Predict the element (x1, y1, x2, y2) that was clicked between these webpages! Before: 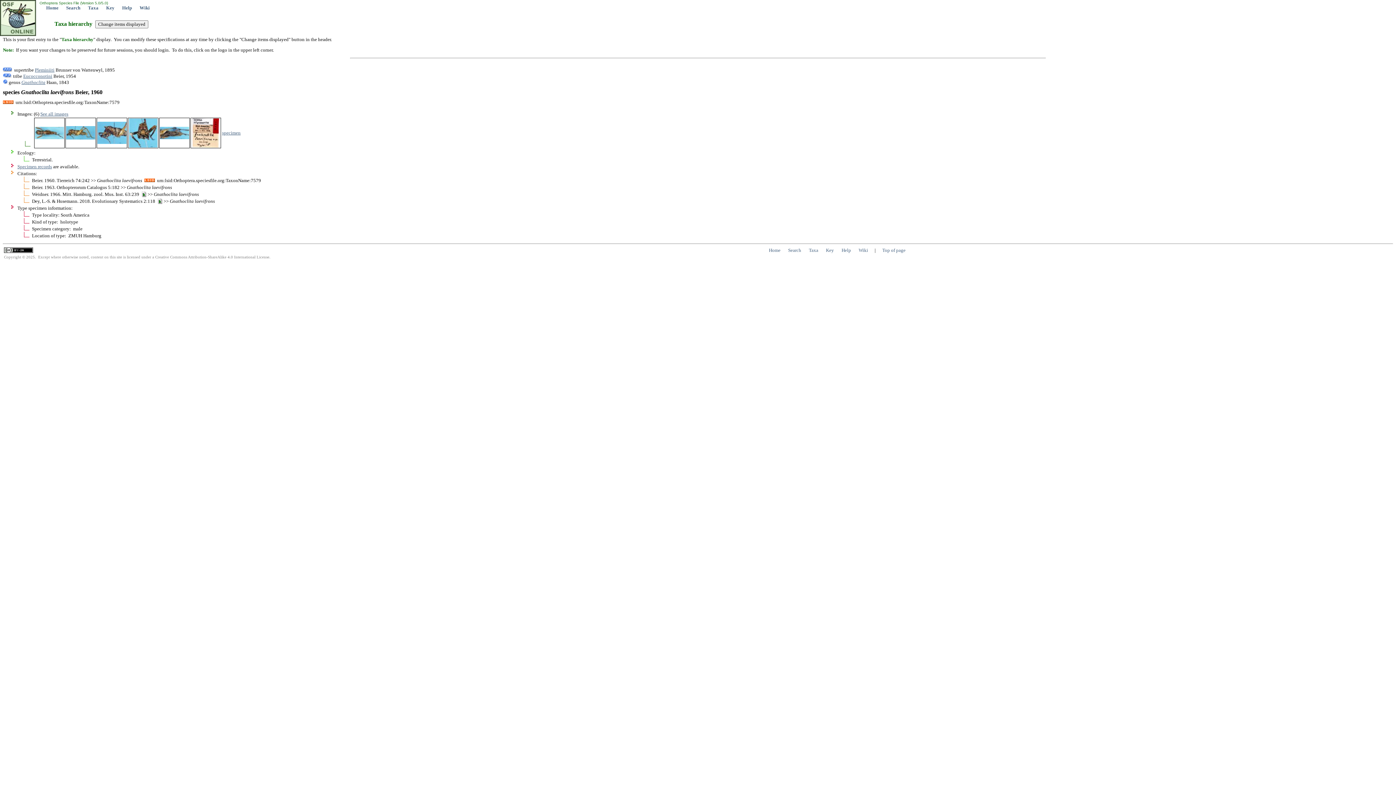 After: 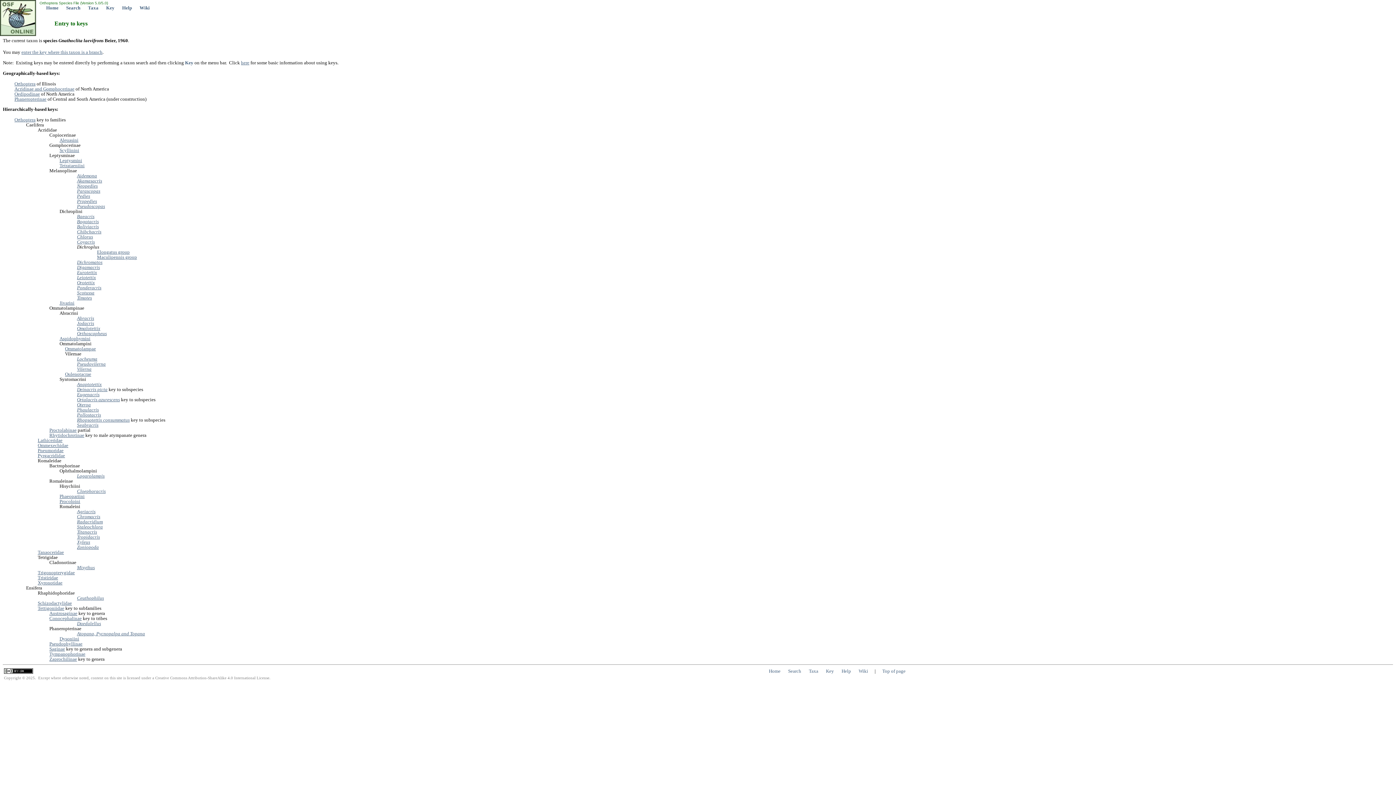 Action: label: Key bbox: (106, 5, 114, 10)